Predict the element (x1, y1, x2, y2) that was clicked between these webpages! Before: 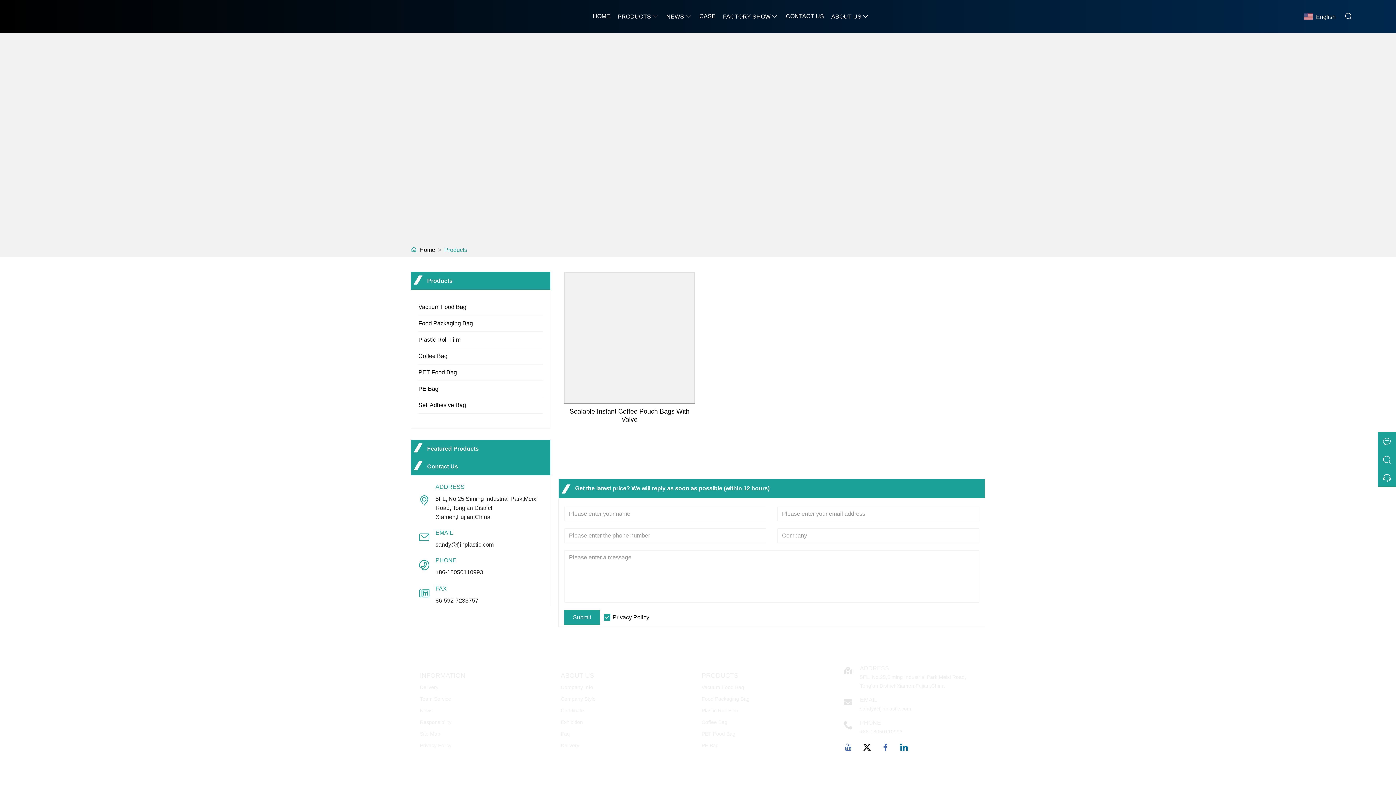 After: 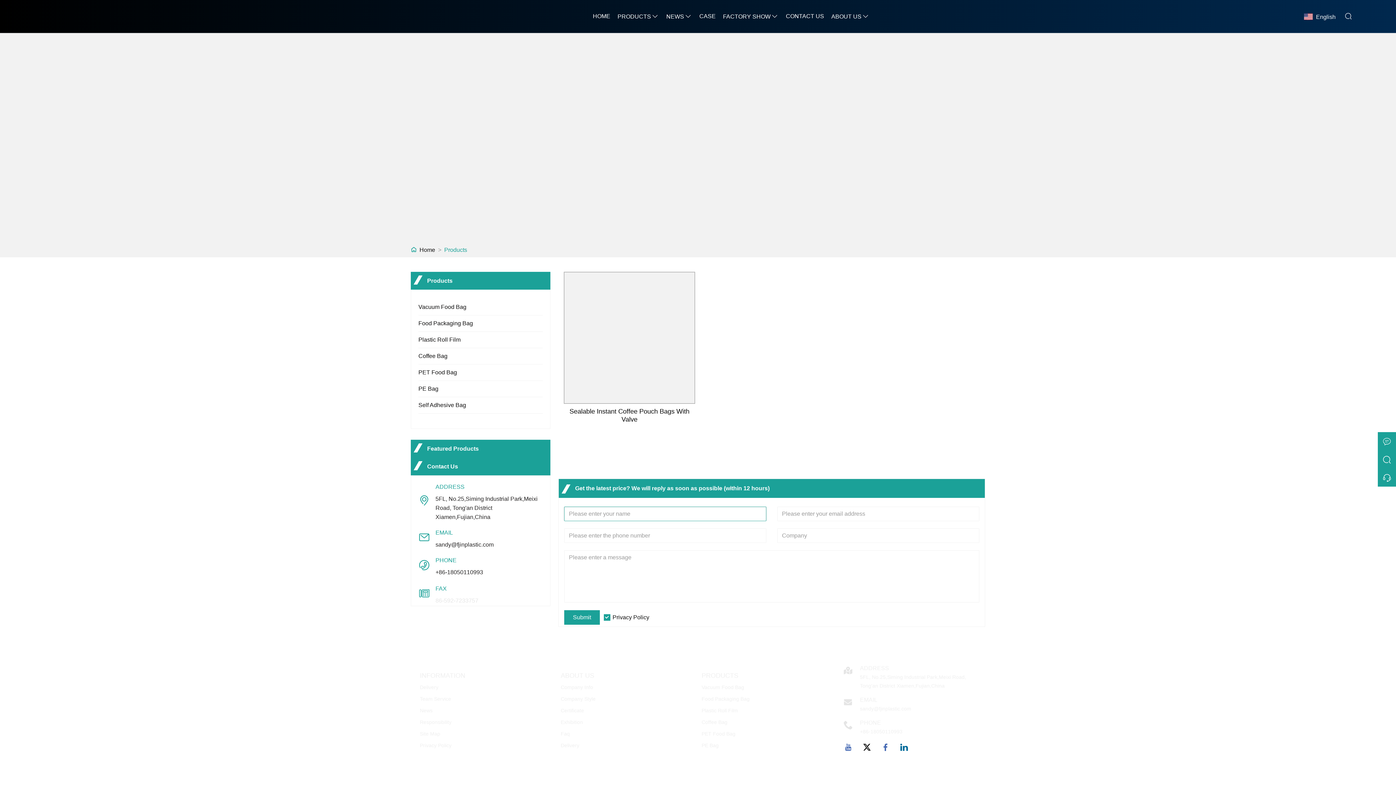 Action: bbox: (435, 596, 478, 605) label: 86-592-7233757